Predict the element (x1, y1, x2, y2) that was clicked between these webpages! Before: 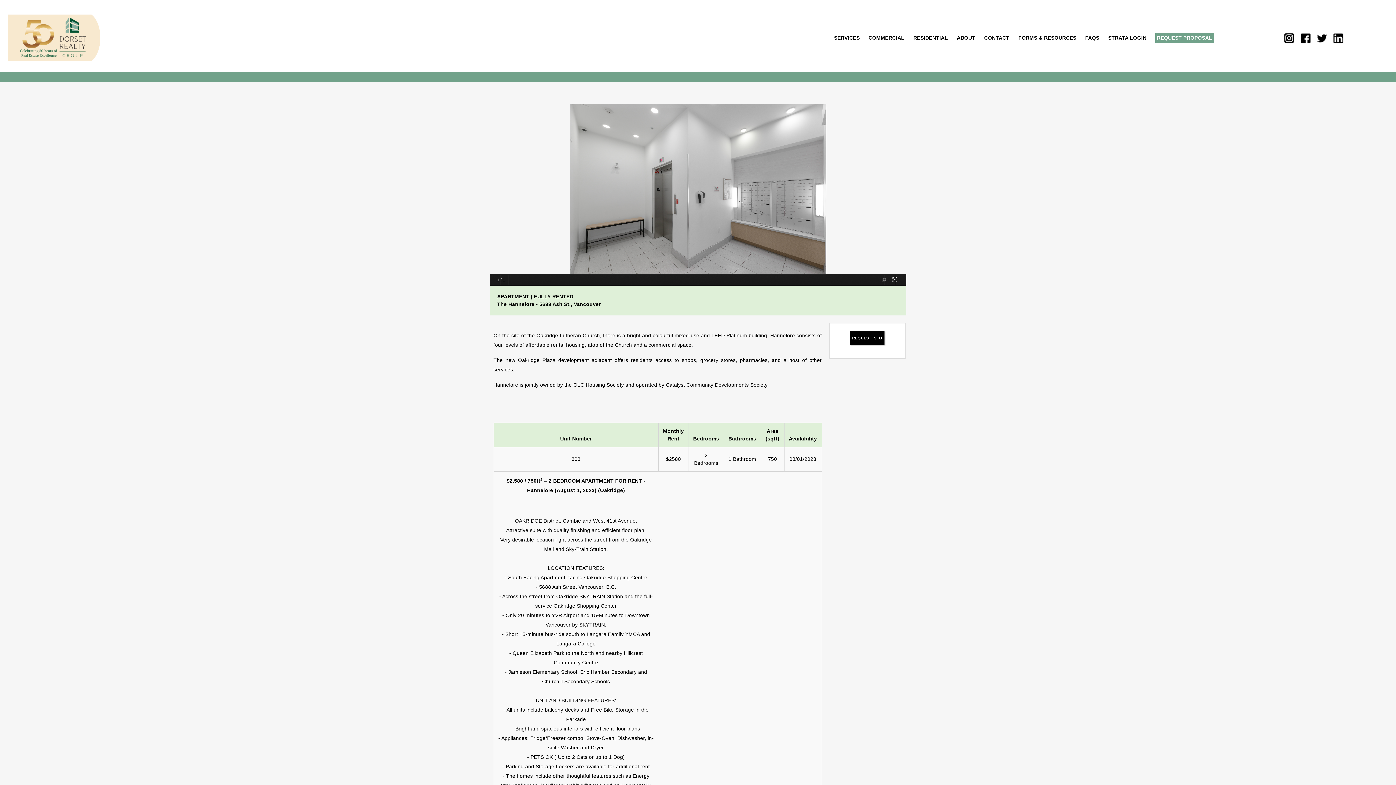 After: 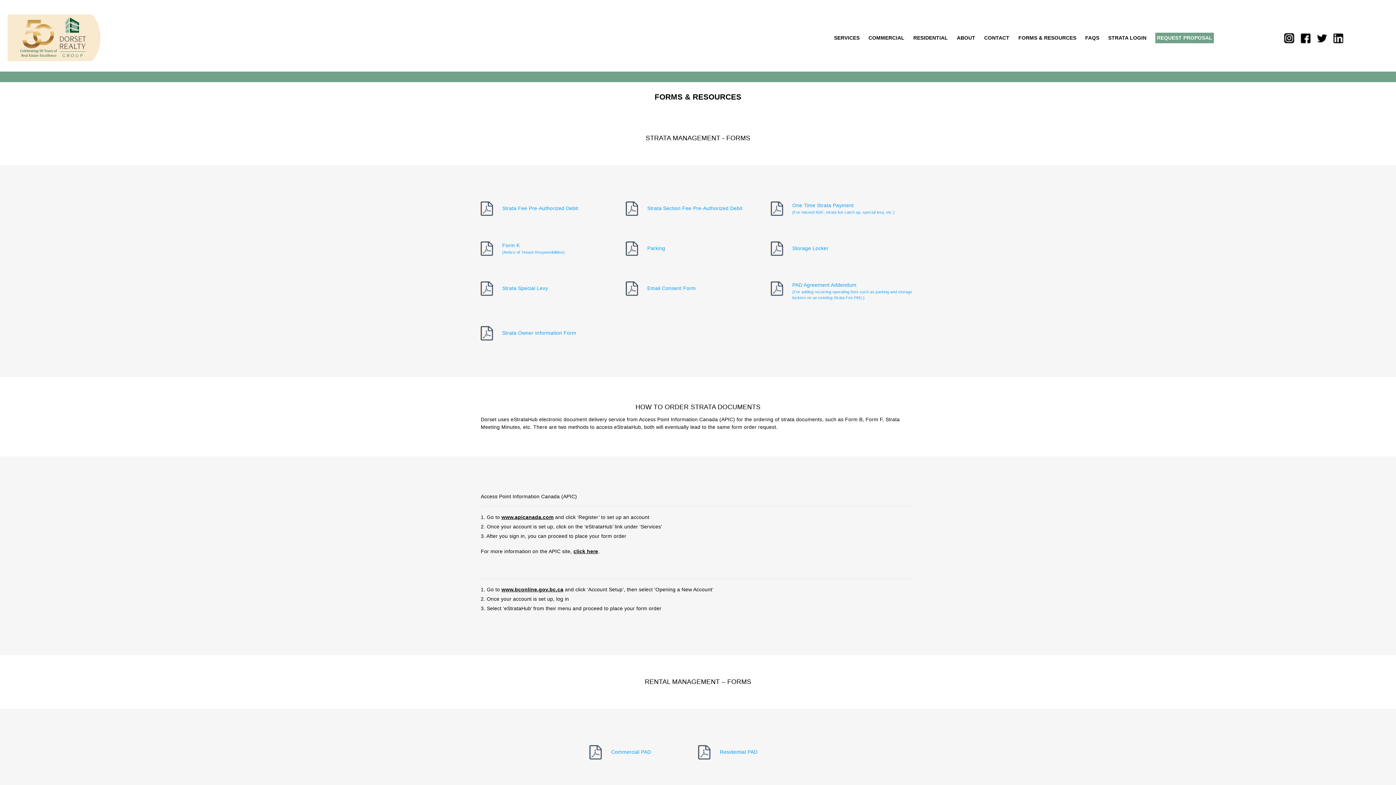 Action: label: FORMS & RESOURCES bbox: (1018, 34, 1076, 40)